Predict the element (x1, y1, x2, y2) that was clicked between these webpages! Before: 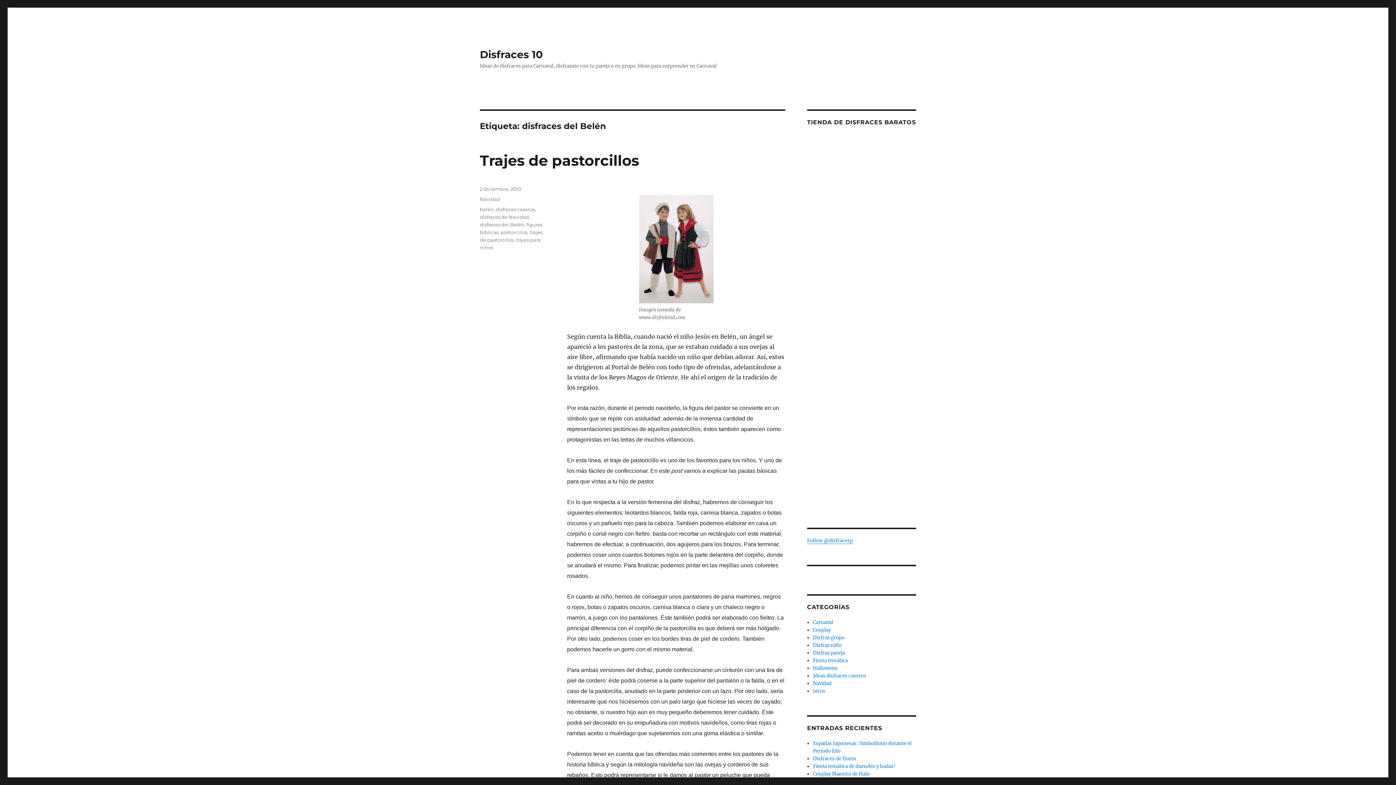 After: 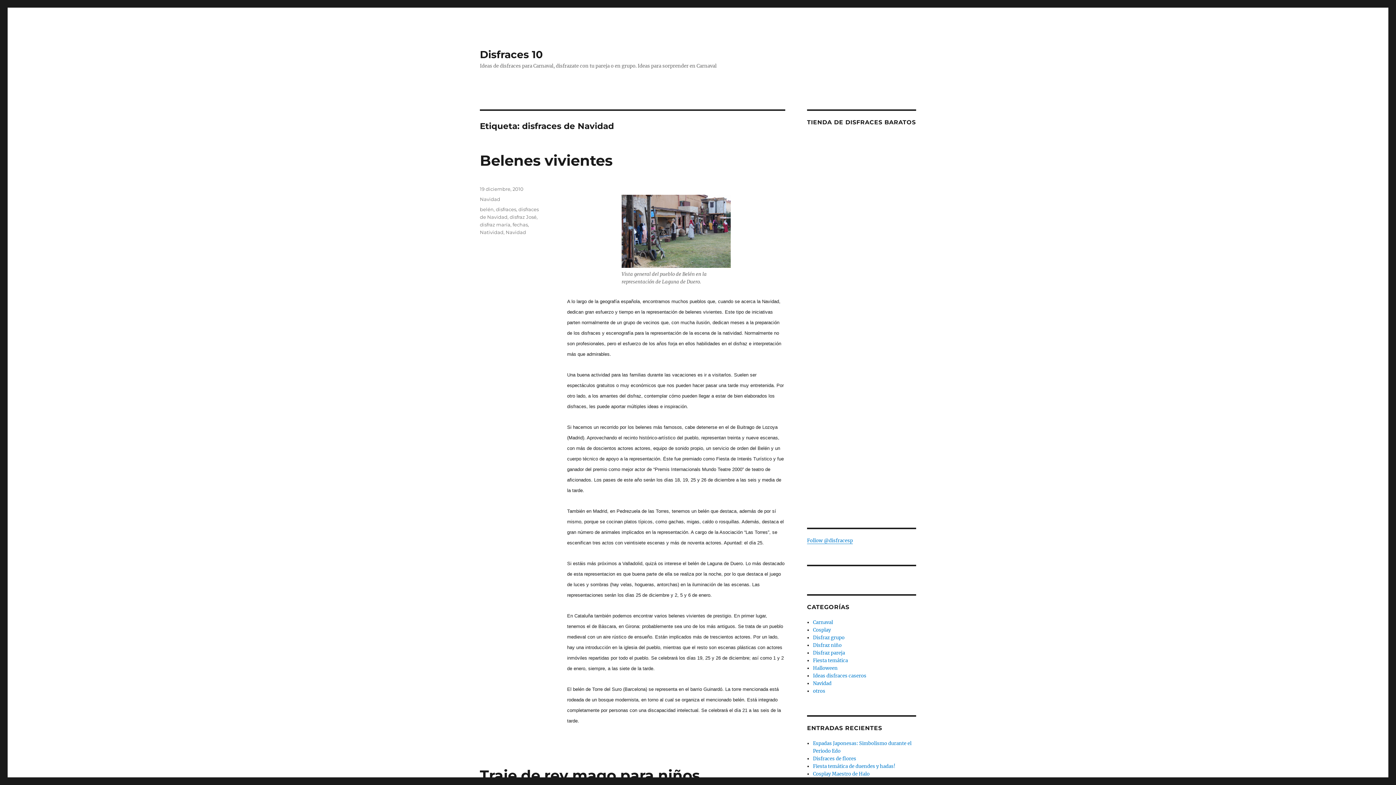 Action: label: disfraces de Navidad bbox: (480, 214, 529, 220)